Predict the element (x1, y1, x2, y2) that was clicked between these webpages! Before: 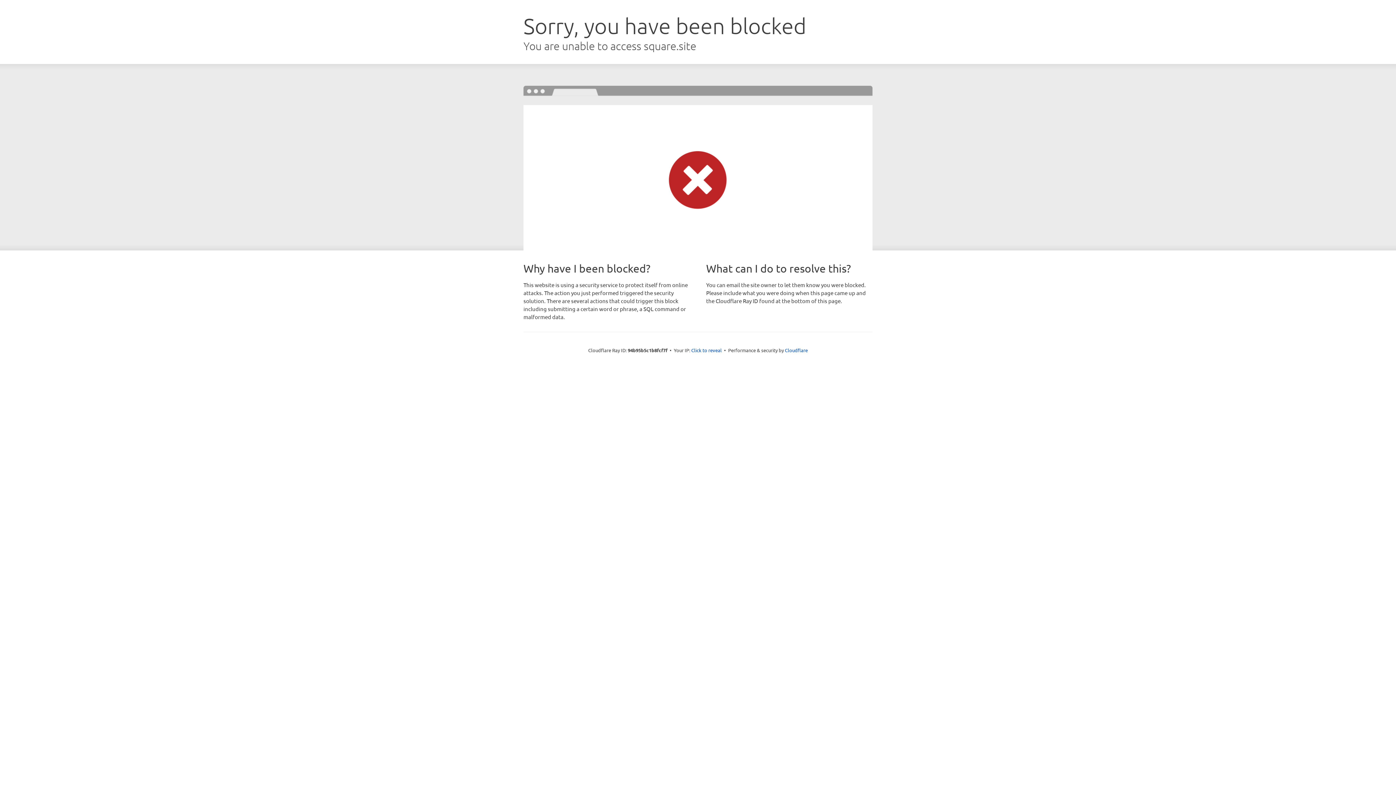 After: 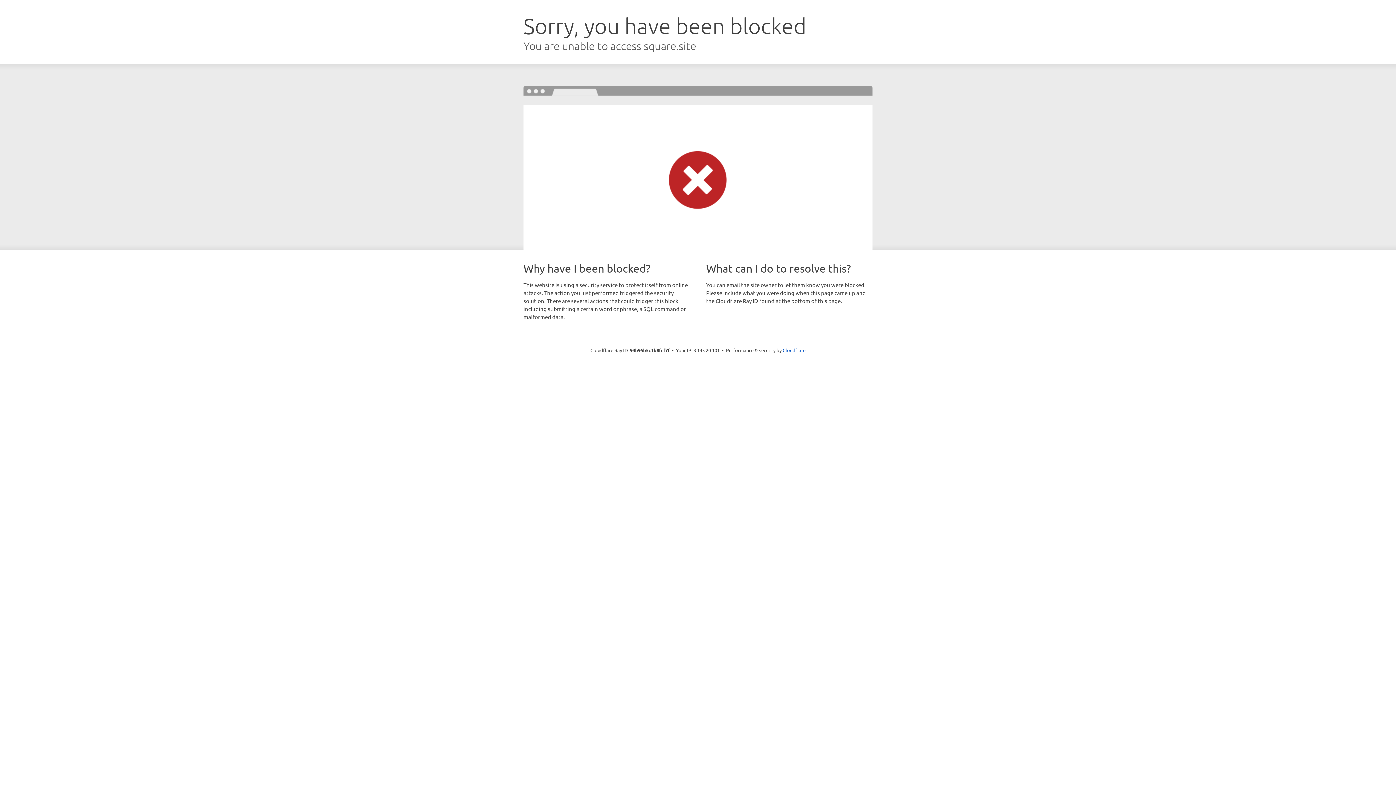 Action: label: Click to reveal bbox: (691, 346, 722, 353)